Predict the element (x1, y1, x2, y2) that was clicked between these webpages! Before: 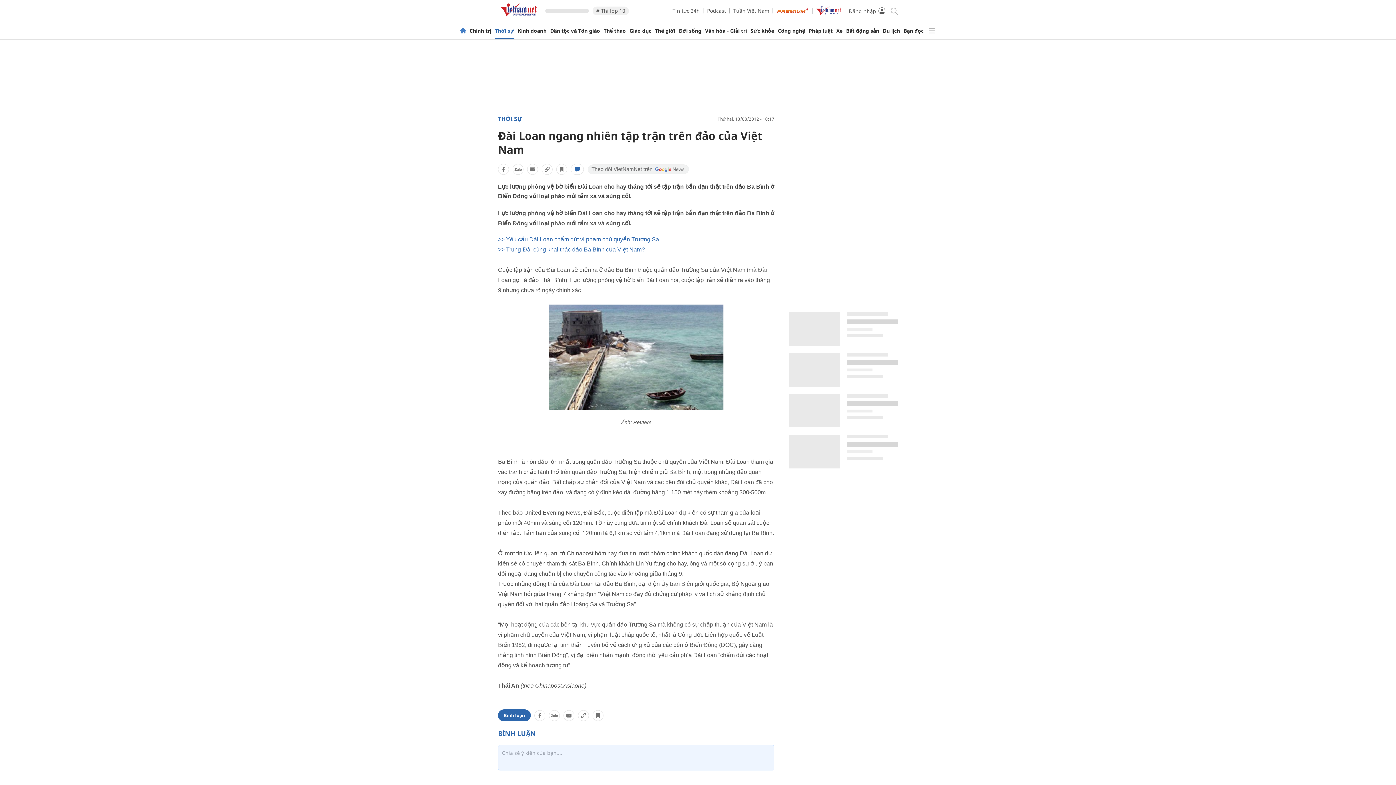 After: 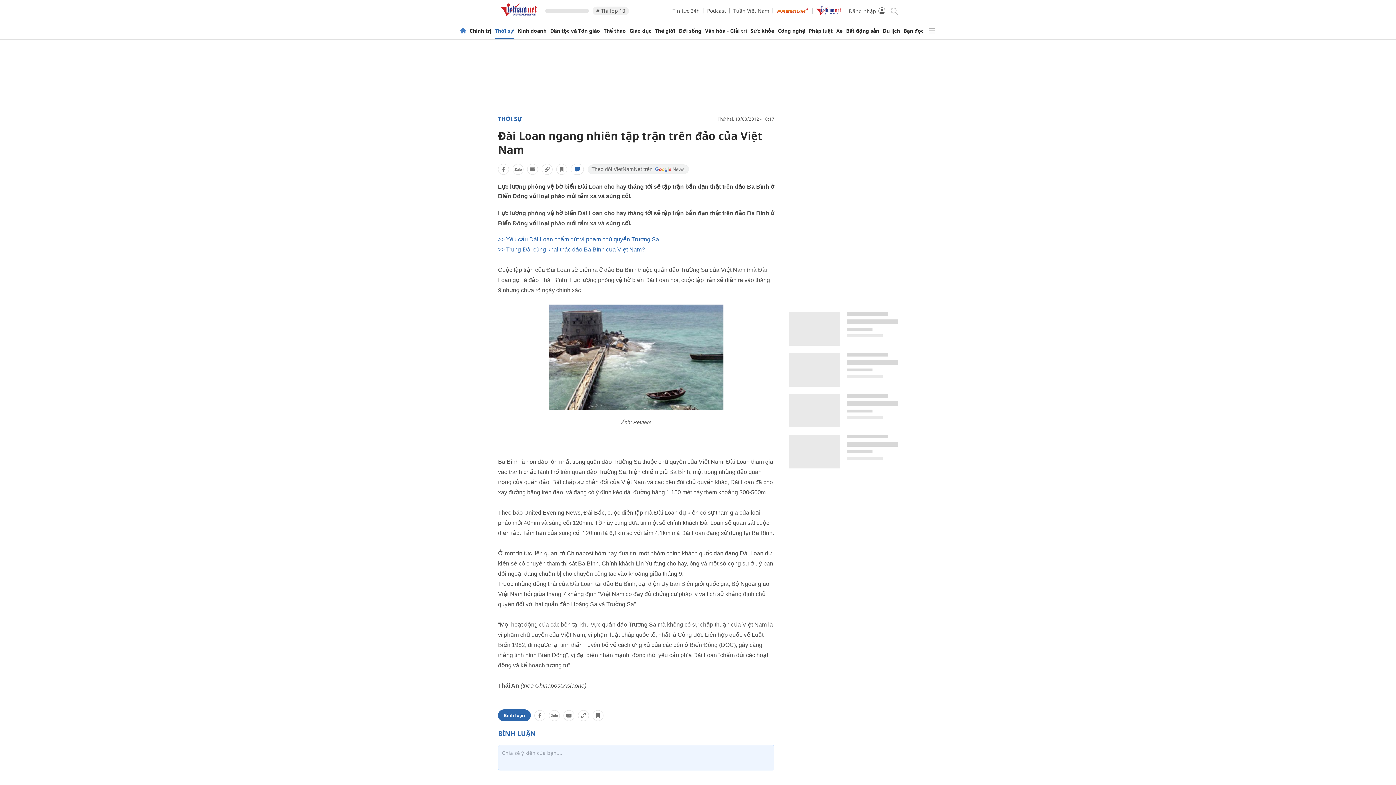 Action: bbox: (587, 164, 689, 174)